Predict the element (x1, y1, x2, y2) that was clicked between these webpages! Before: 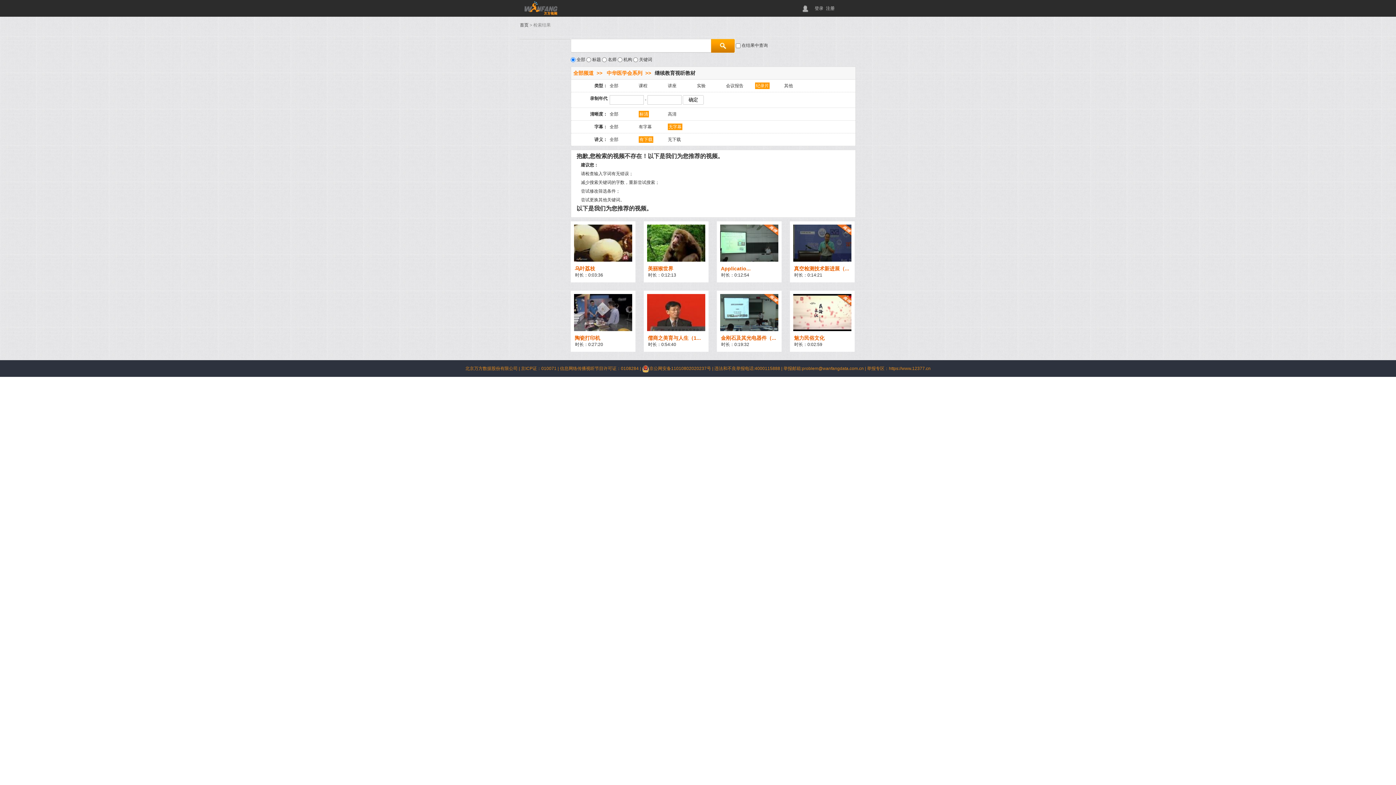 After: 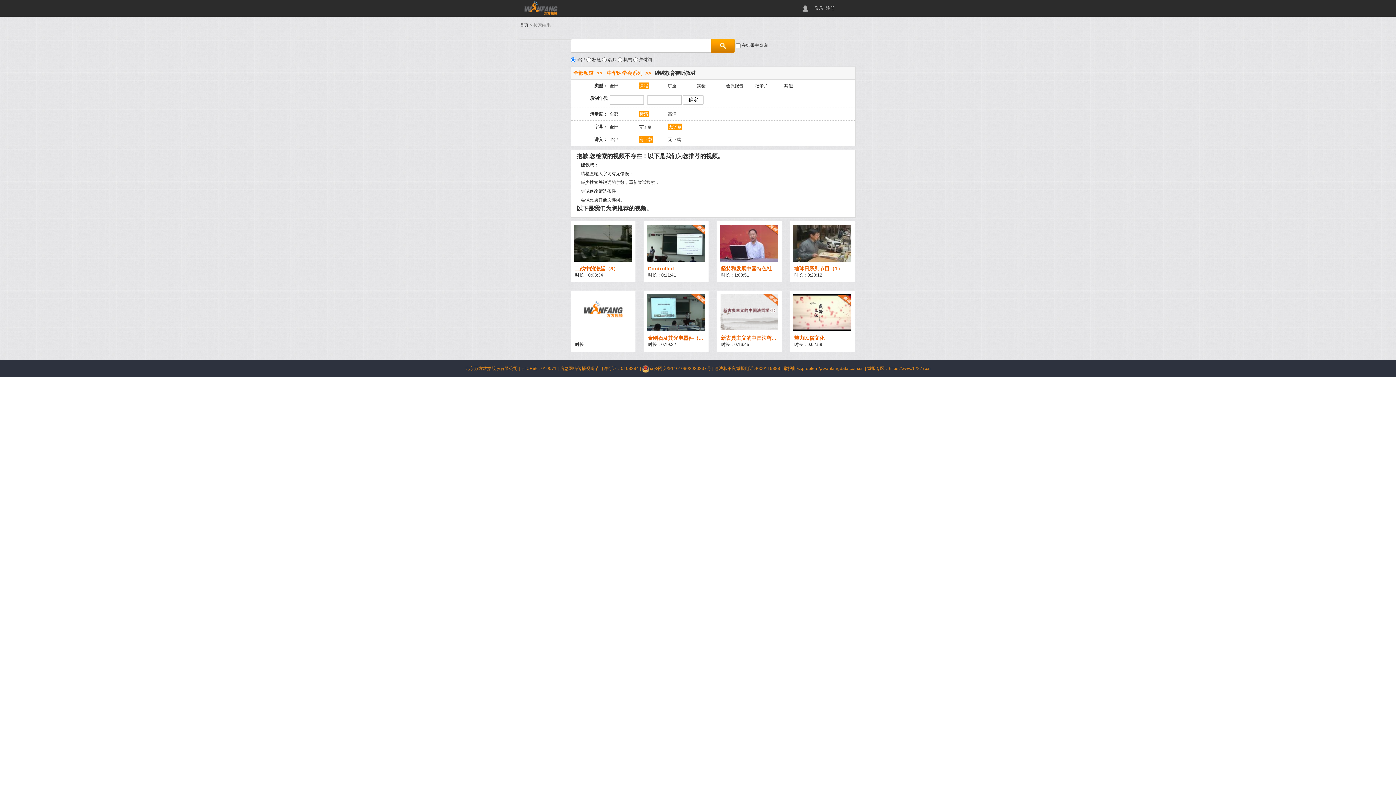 Action: bbox: (638, 82, 668, 89) label: 课程